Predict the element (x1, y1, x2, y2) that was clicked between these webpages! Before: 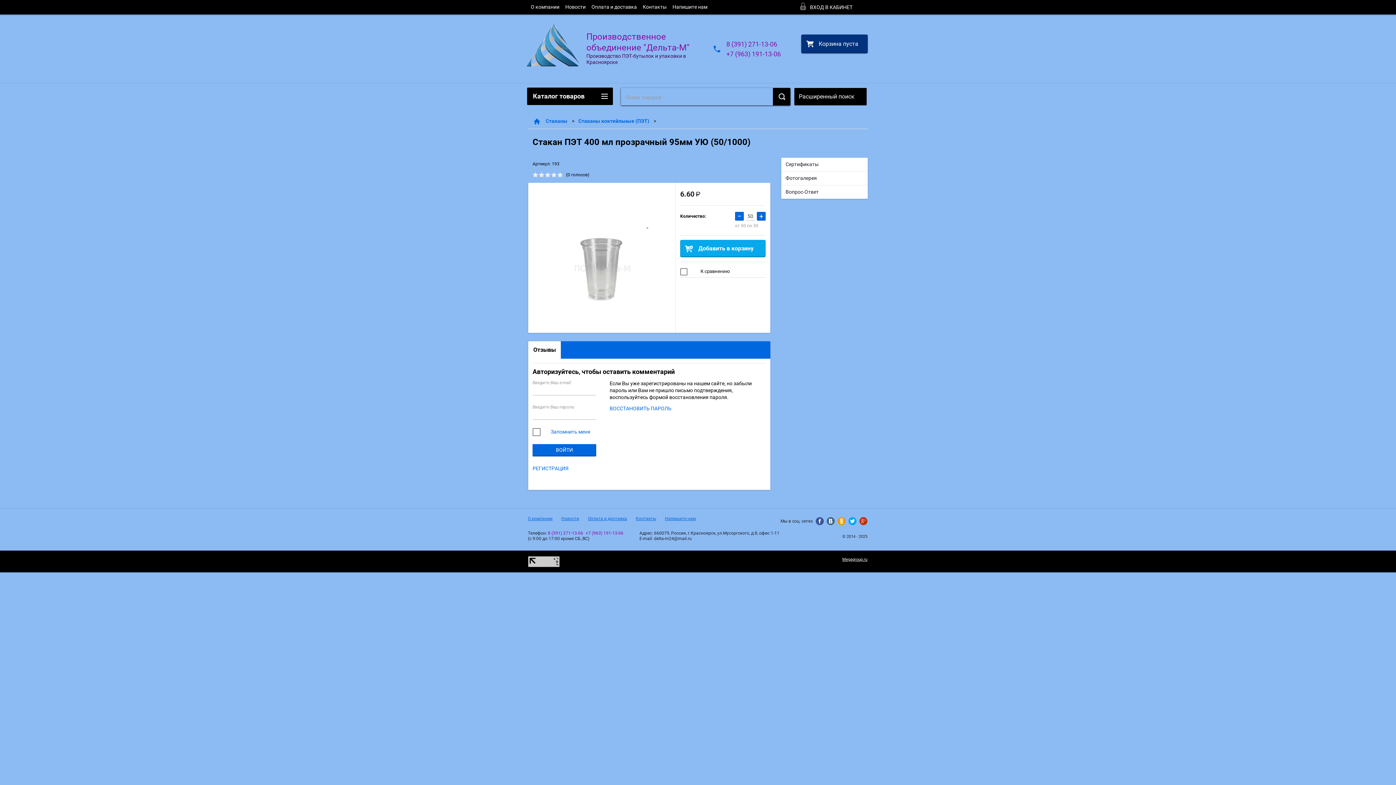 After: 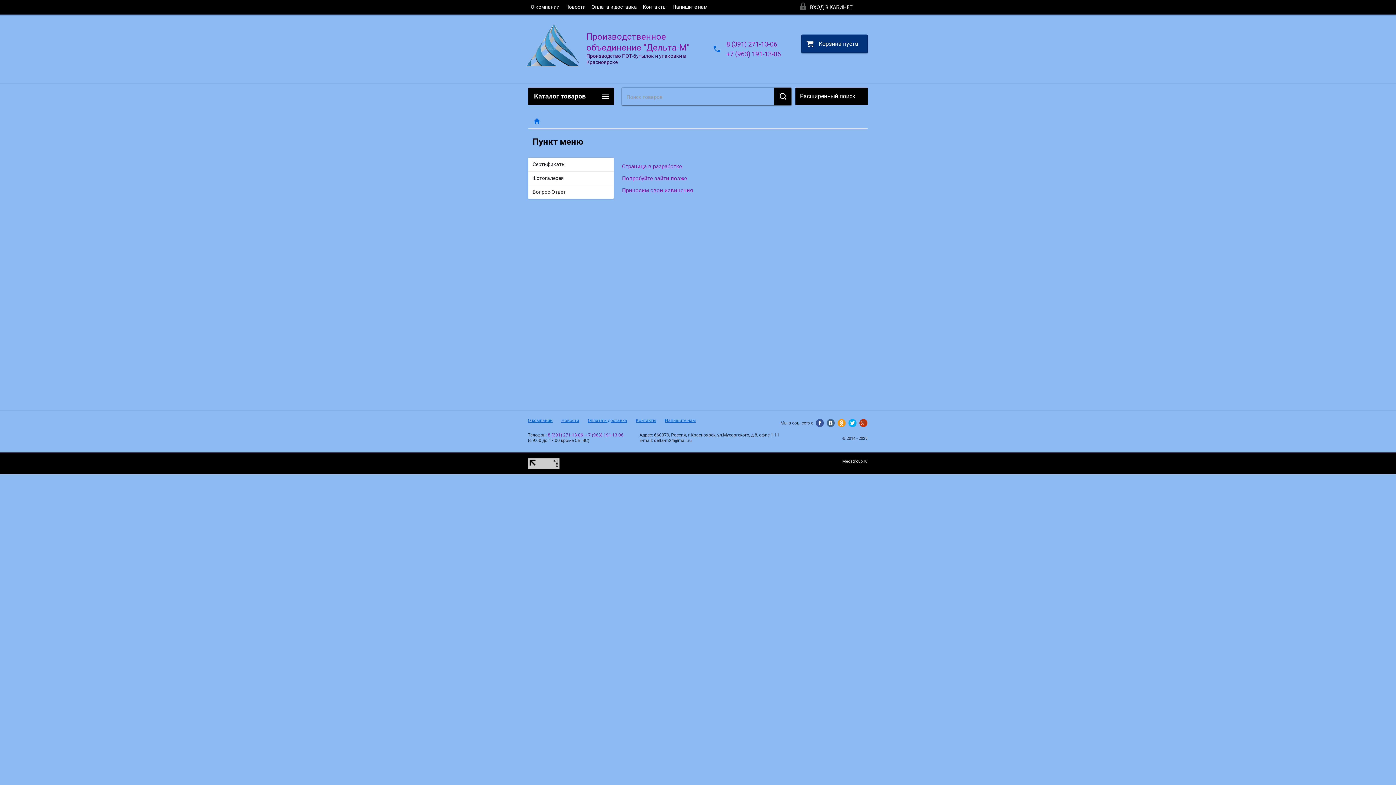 Action: bbox: (781, 157, 868, 171) label: Сертификаты